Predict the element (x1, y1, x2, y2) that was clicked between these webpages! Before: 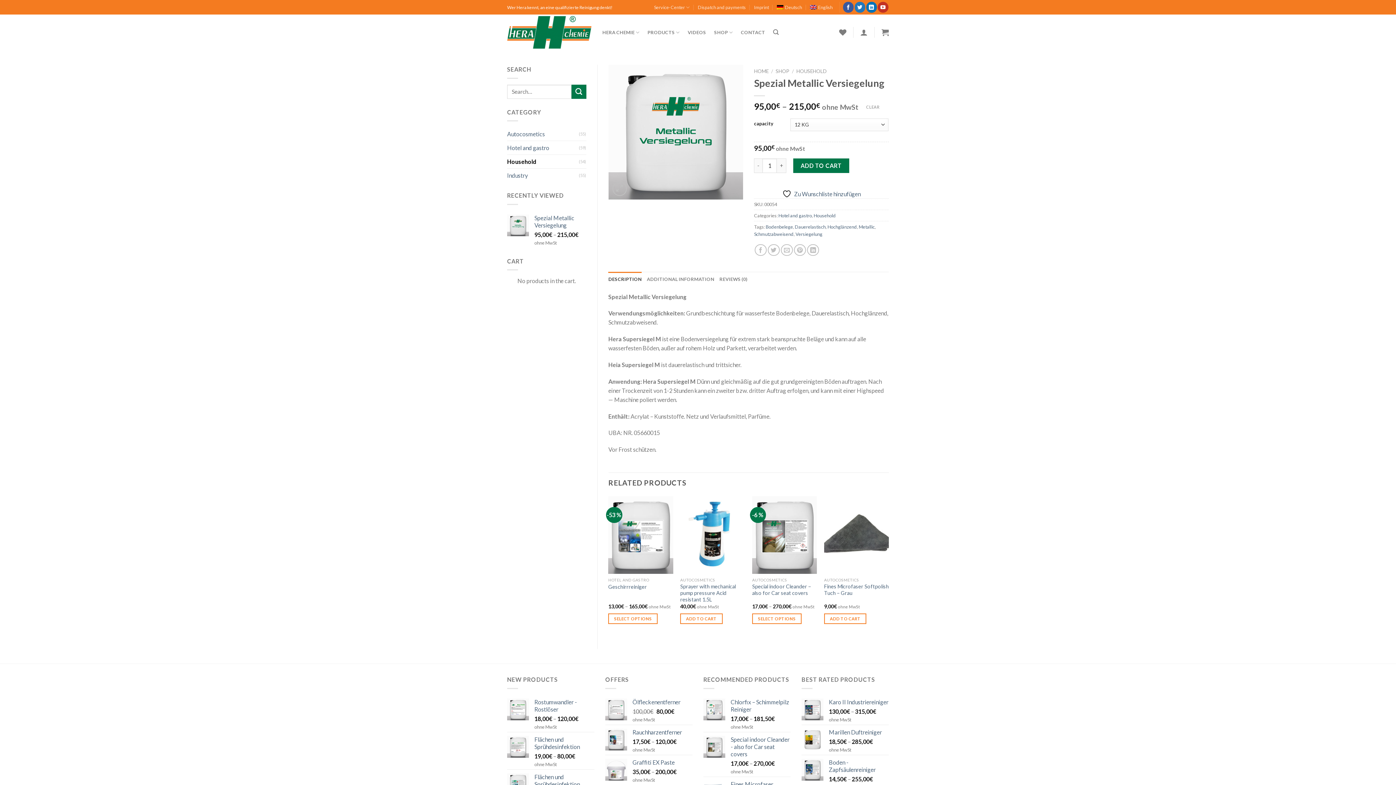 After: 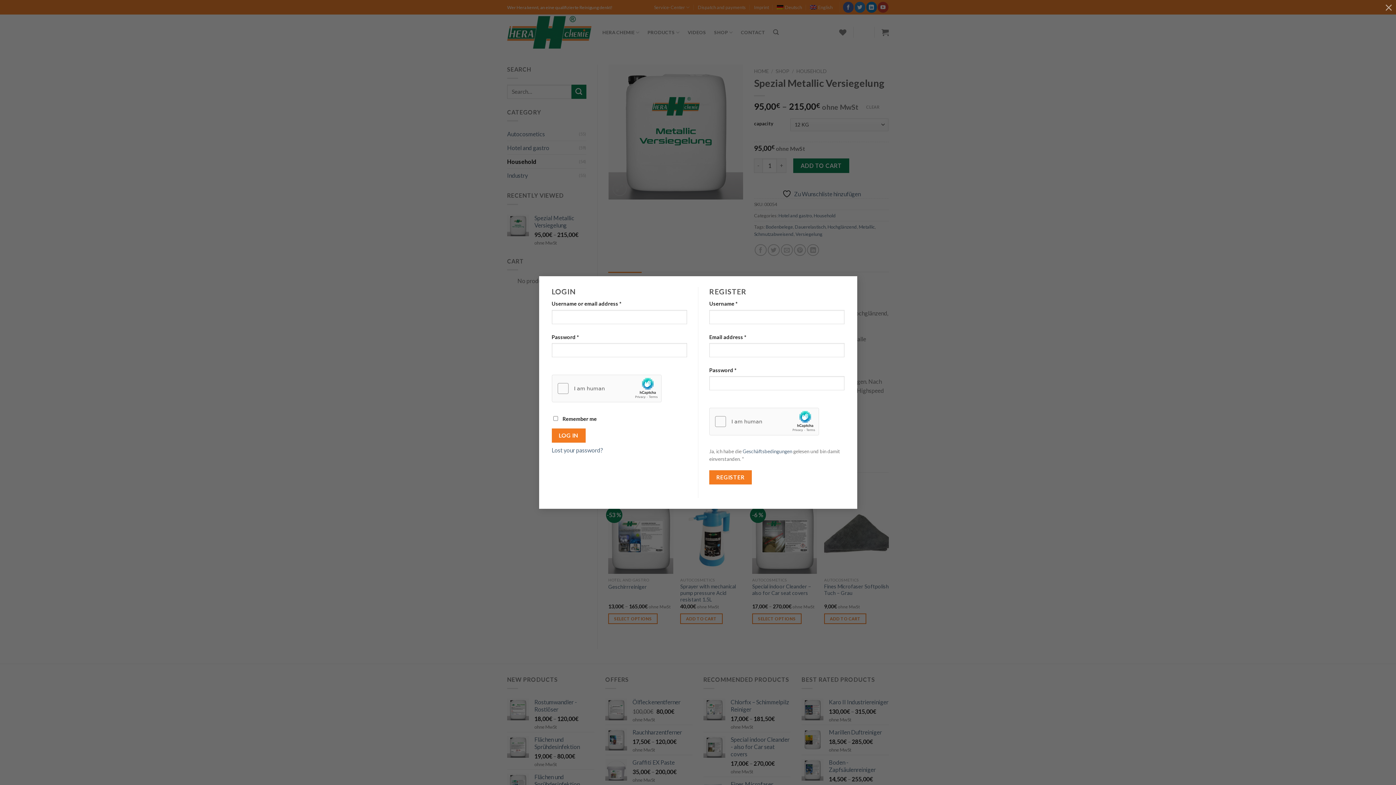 Action: bbox: (860, 24, 867, 40)